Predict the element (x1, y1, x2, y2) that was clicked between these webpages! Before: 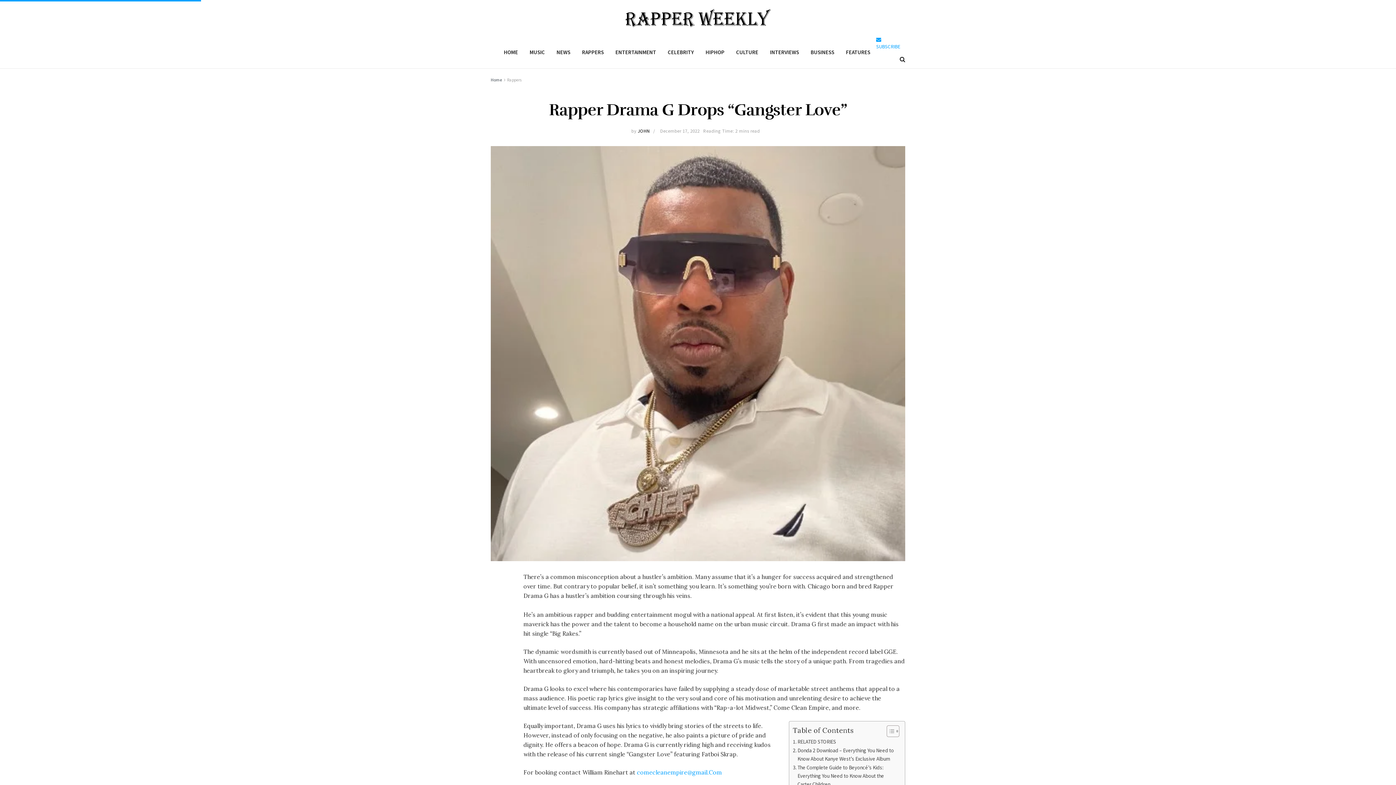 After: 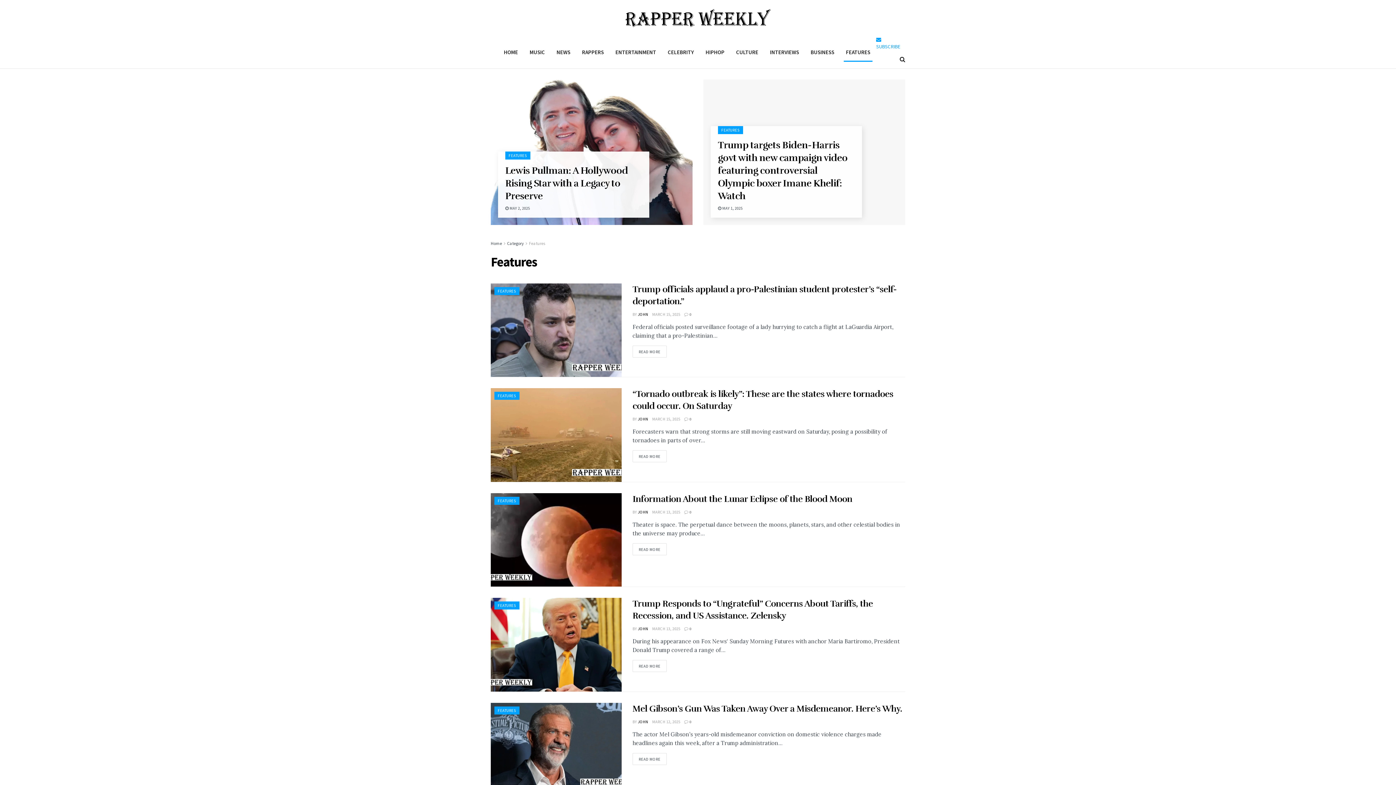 Action: bbox: (840, 43, 876, 61) label: FEATURES